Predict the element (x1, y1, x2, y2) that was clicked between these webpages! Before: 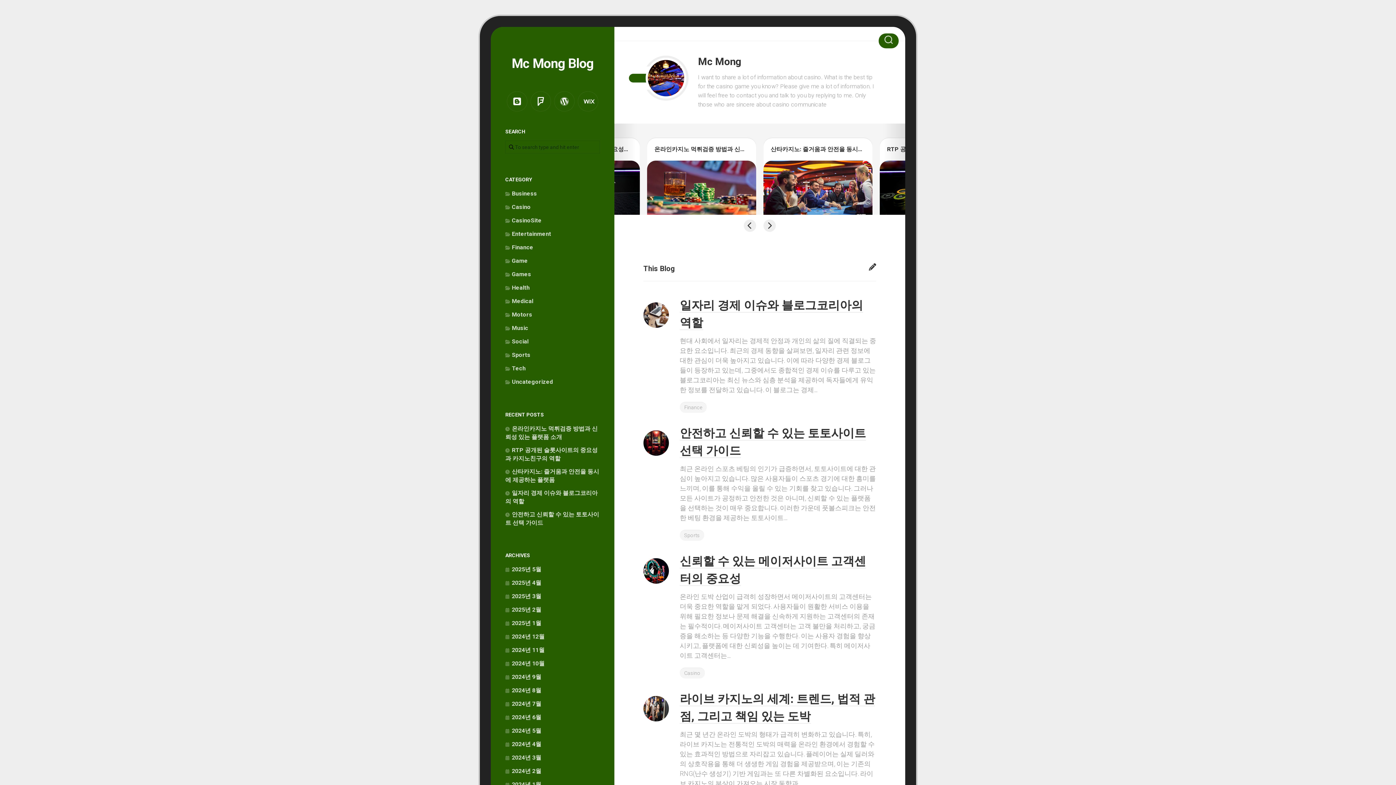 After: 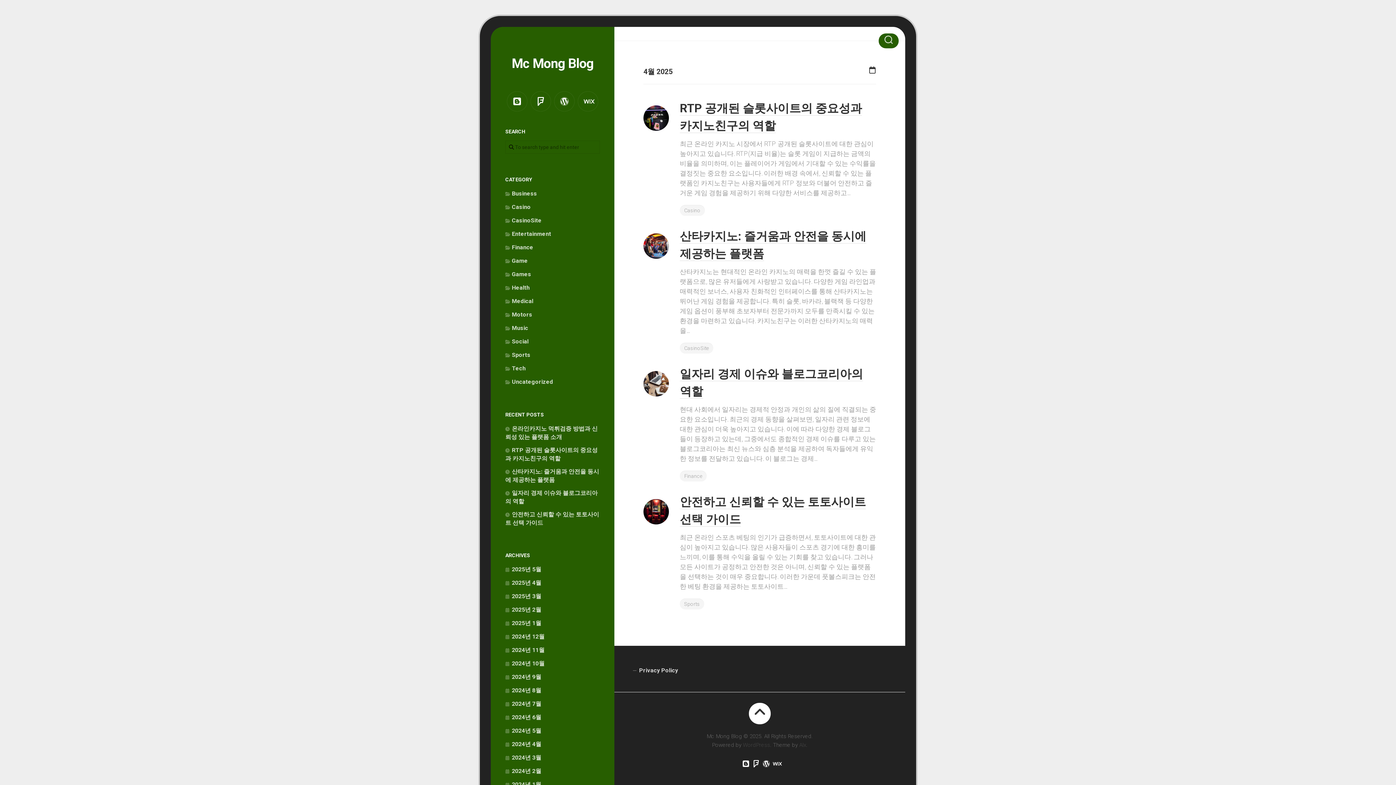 Action: bbox: (505, 579, 541, 586) label: 2025년 4월